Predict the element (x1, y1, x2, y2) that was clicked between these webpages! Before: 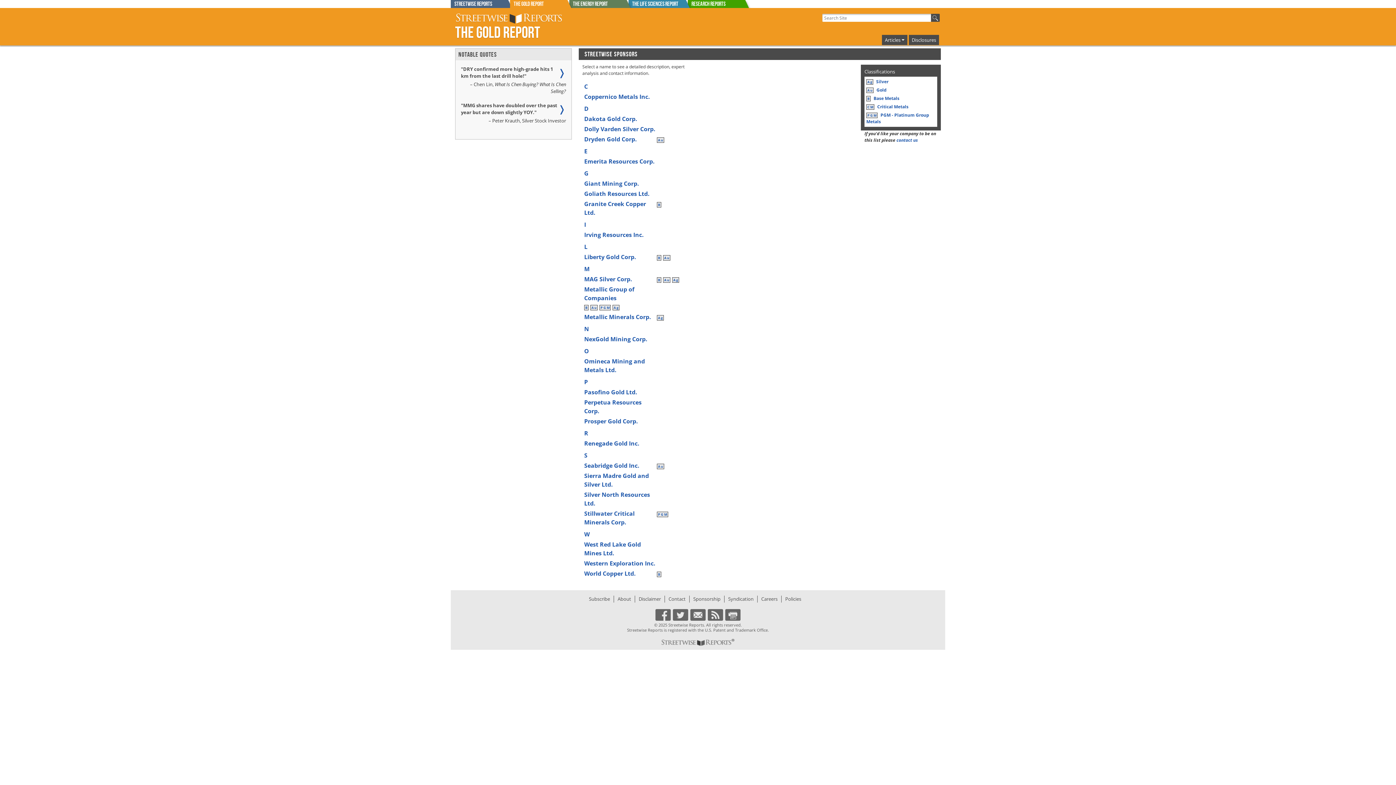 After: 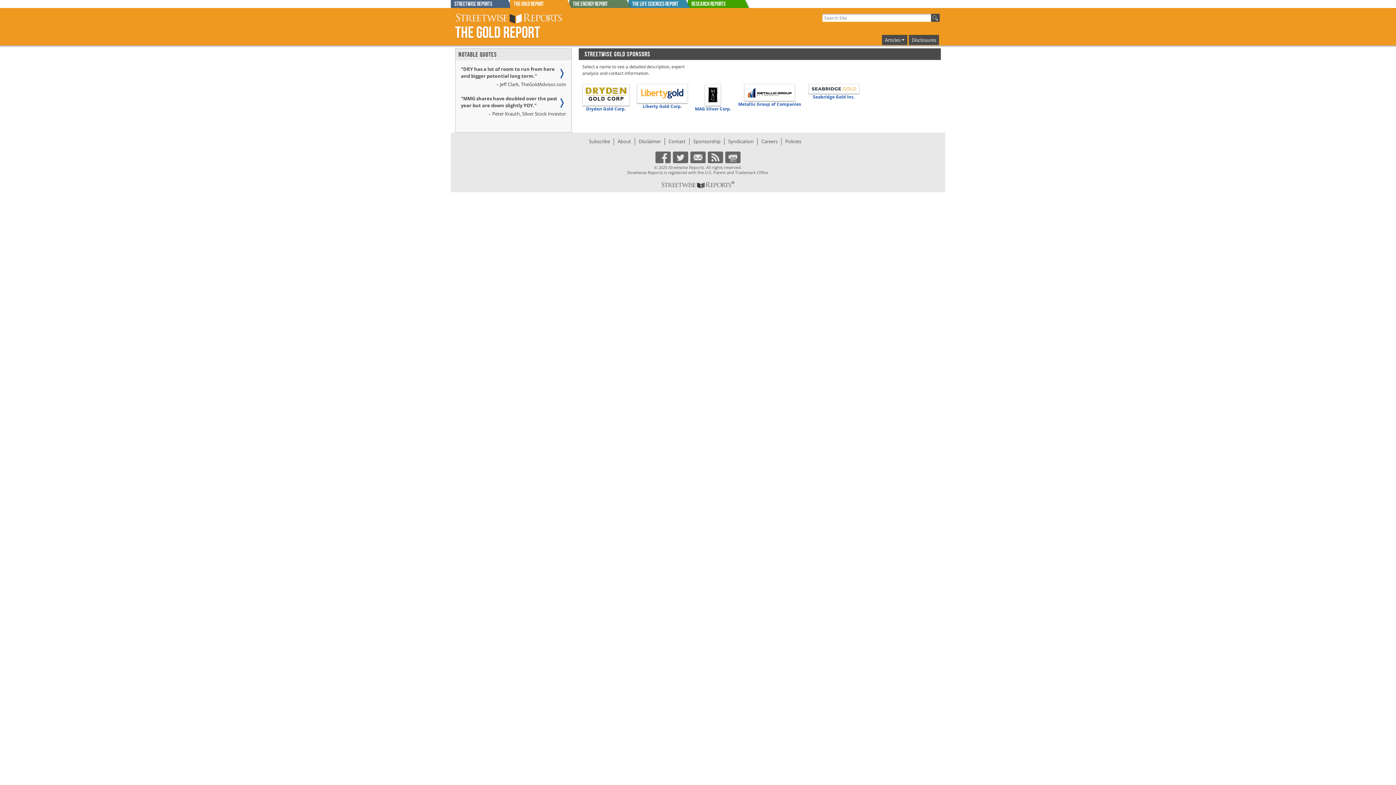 Action: label: Au bbox: (867, 88, 873, 92)